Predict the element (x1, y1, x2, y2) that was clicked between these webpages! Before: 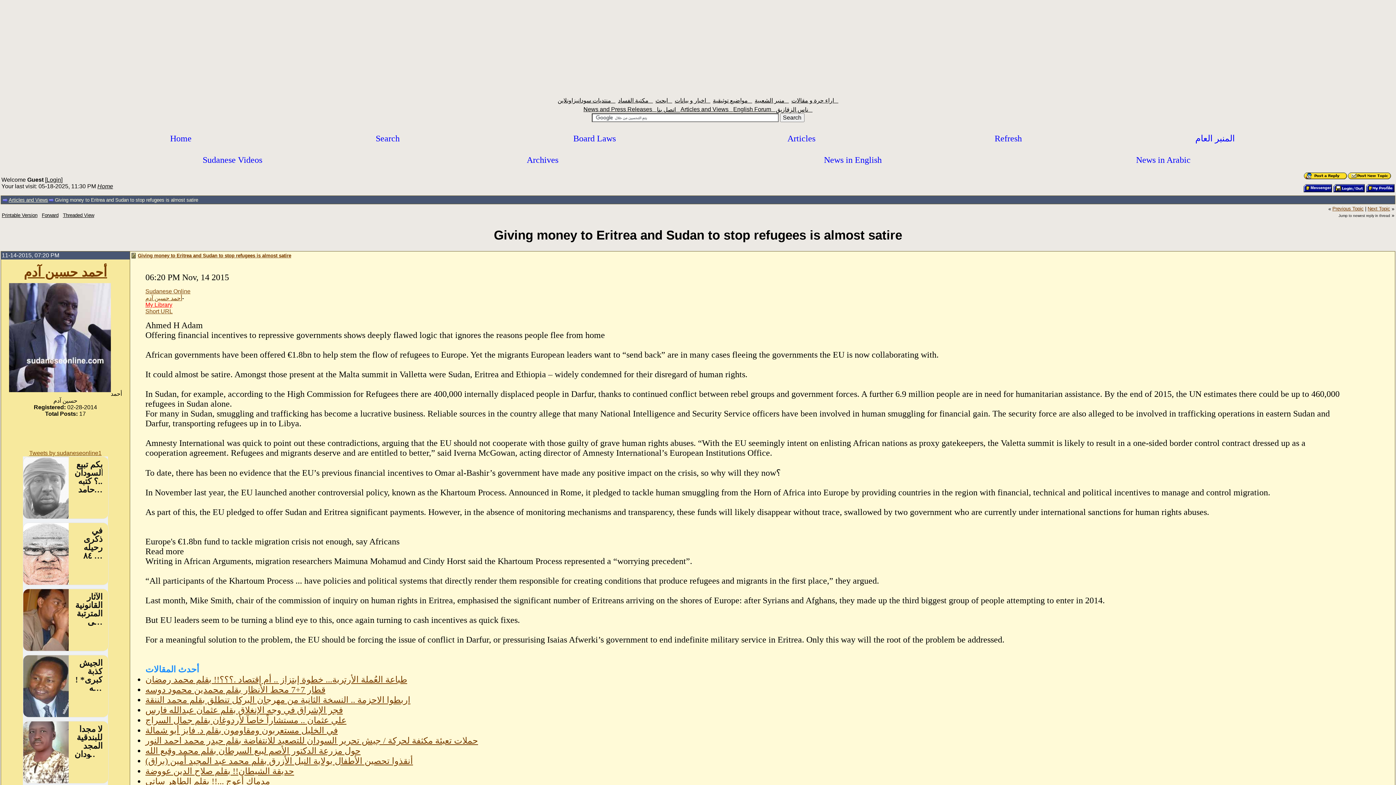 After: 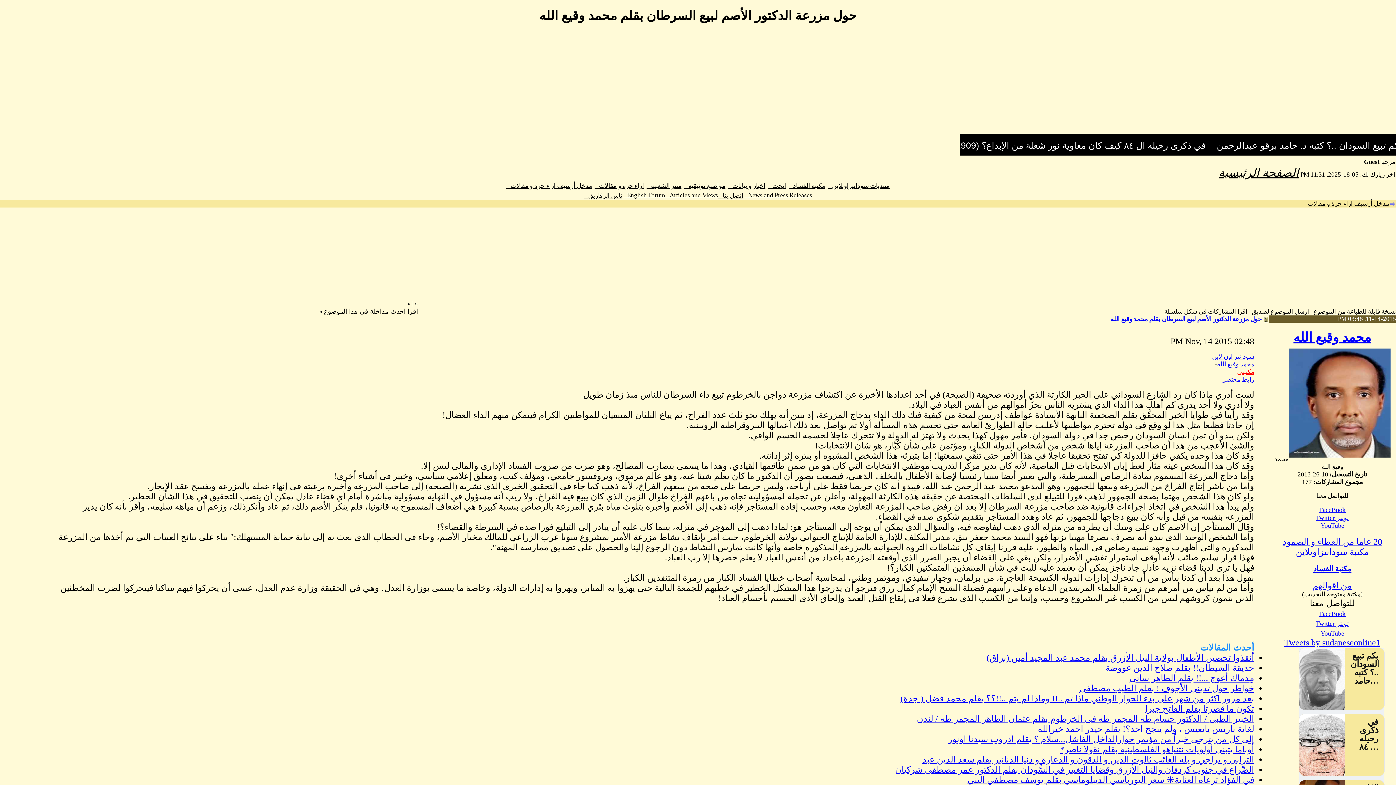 Action: bbox: (145, 746, 360, 755) label: حول مزرعة الدكتور الأصم لبيع السرطان بقلم محمد وقيع الله